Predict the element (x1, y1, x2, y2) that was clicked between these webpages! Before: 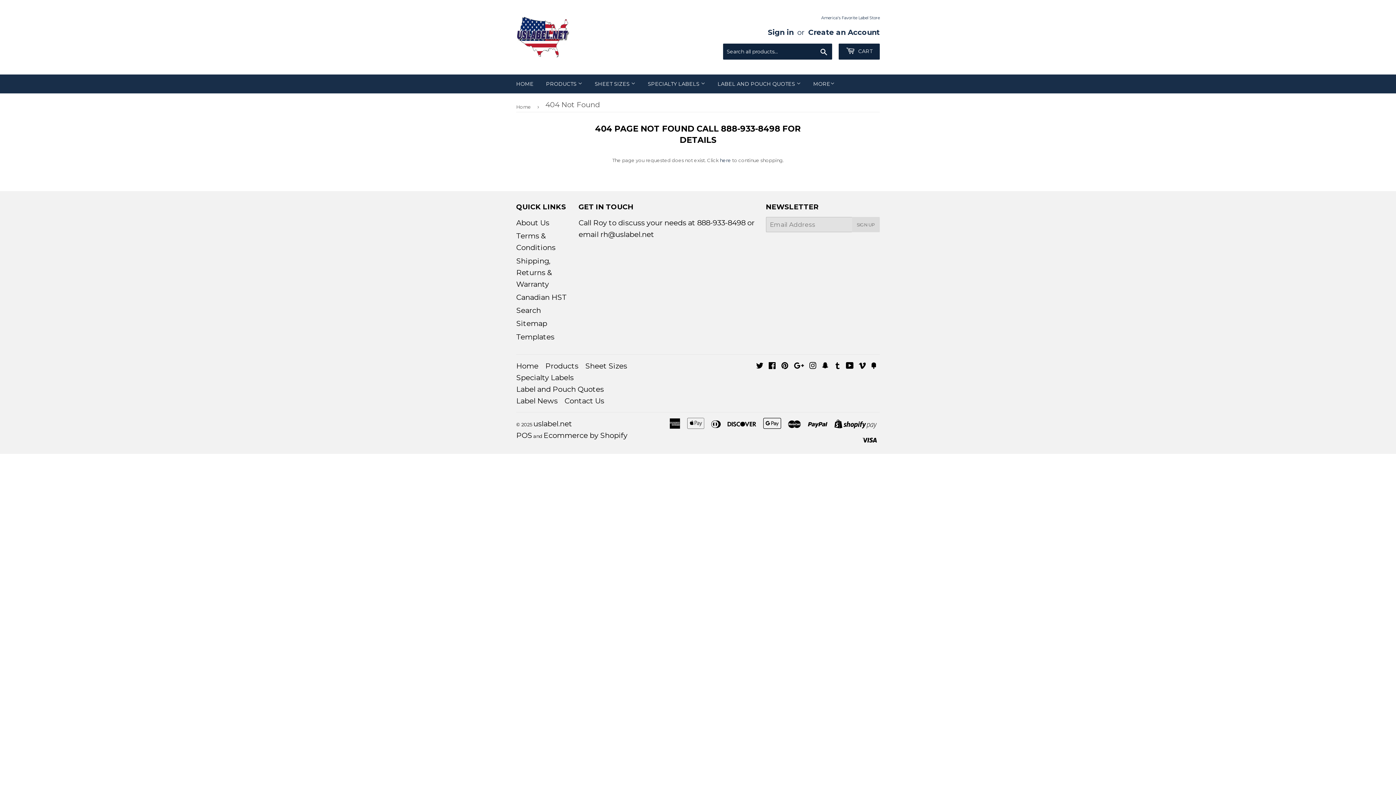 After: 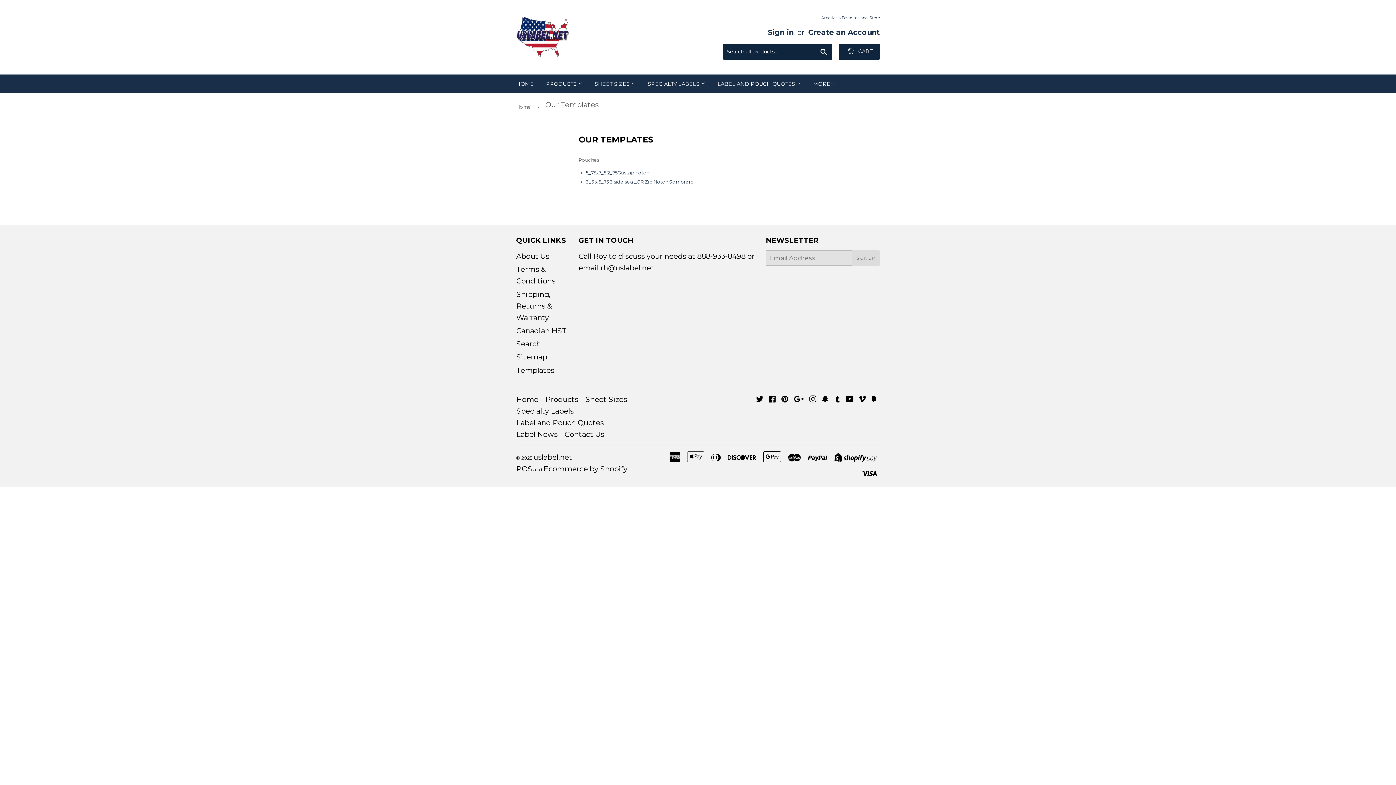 Action: bbox: (516, 332, 554, 341) label: Templates